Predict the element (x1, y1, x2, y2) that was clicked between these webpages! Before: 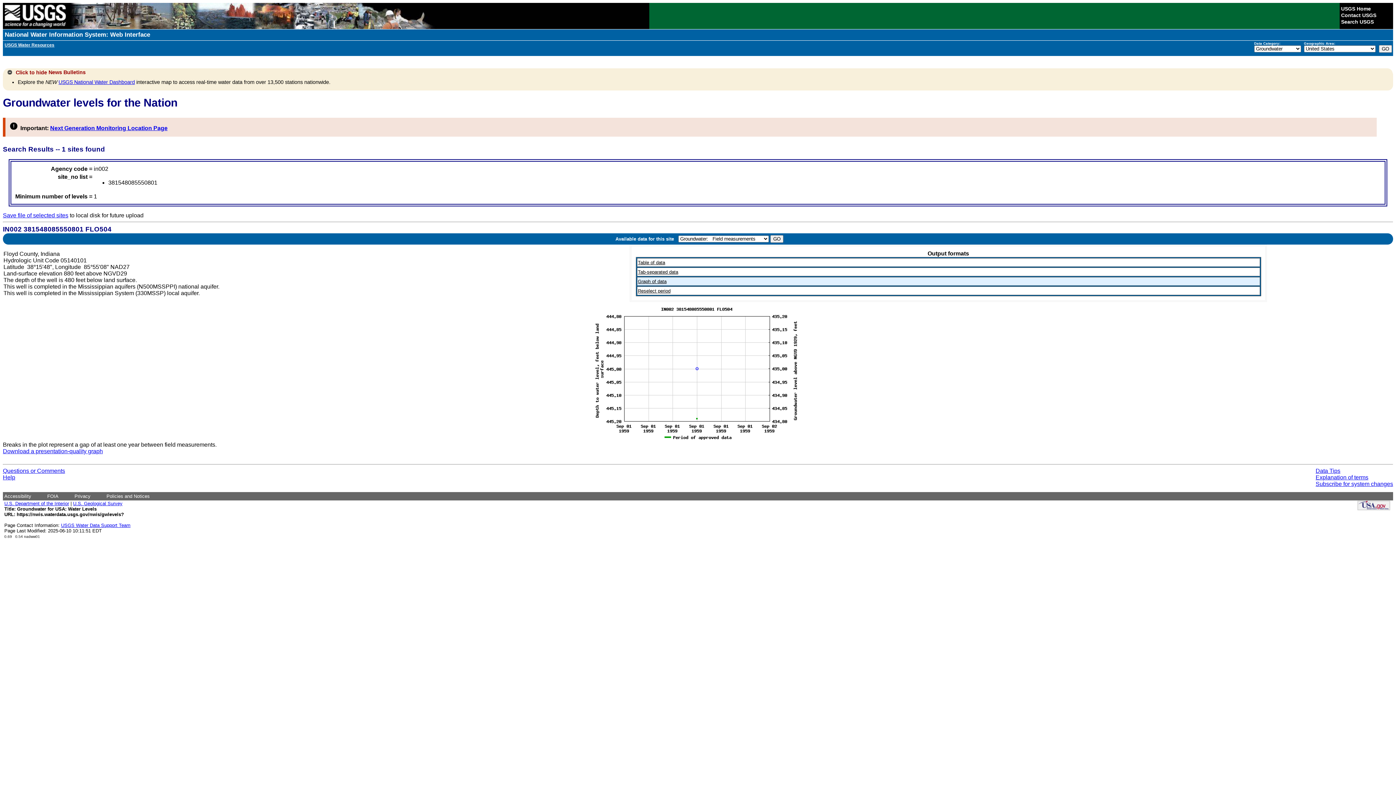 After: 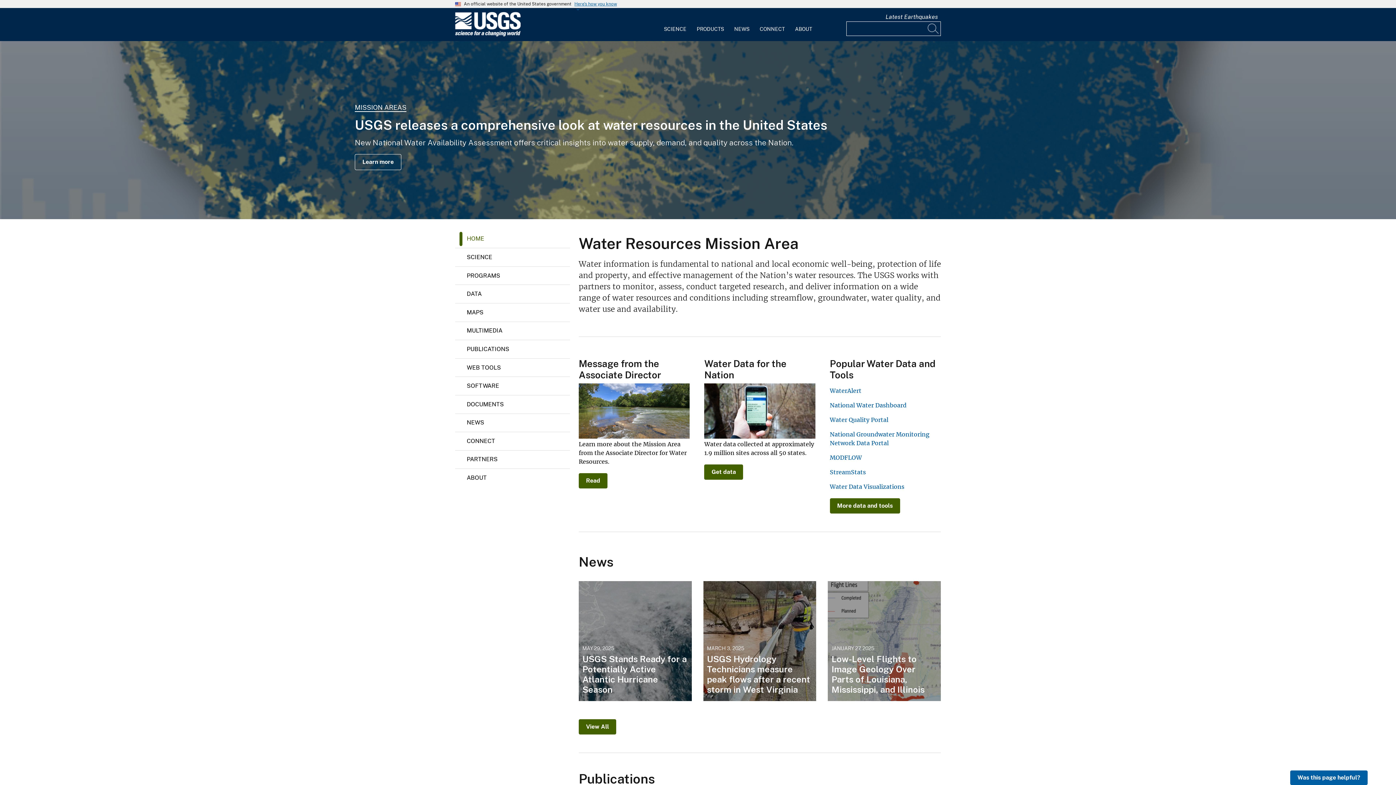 Action: bbox: (4, 42, 54, 47) label: USGS Water Resources